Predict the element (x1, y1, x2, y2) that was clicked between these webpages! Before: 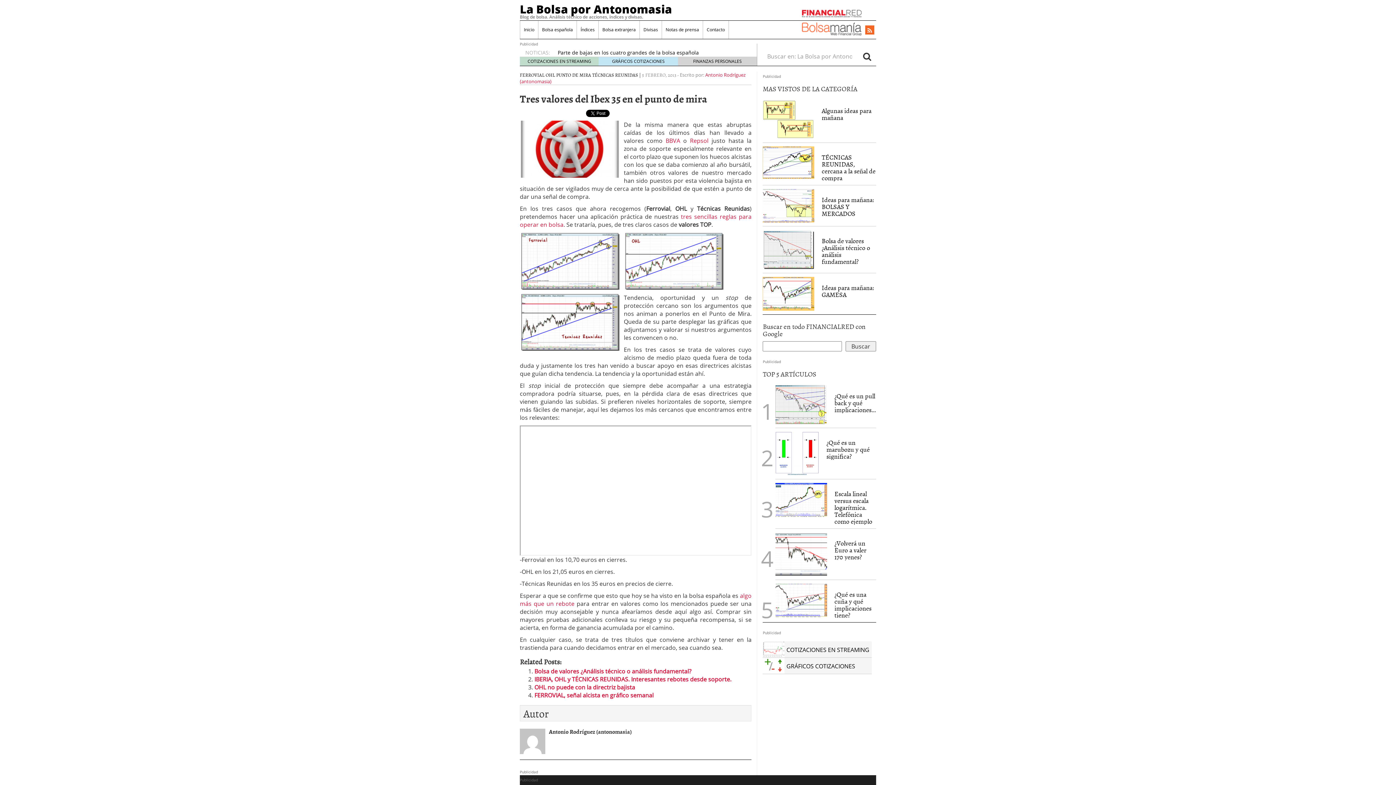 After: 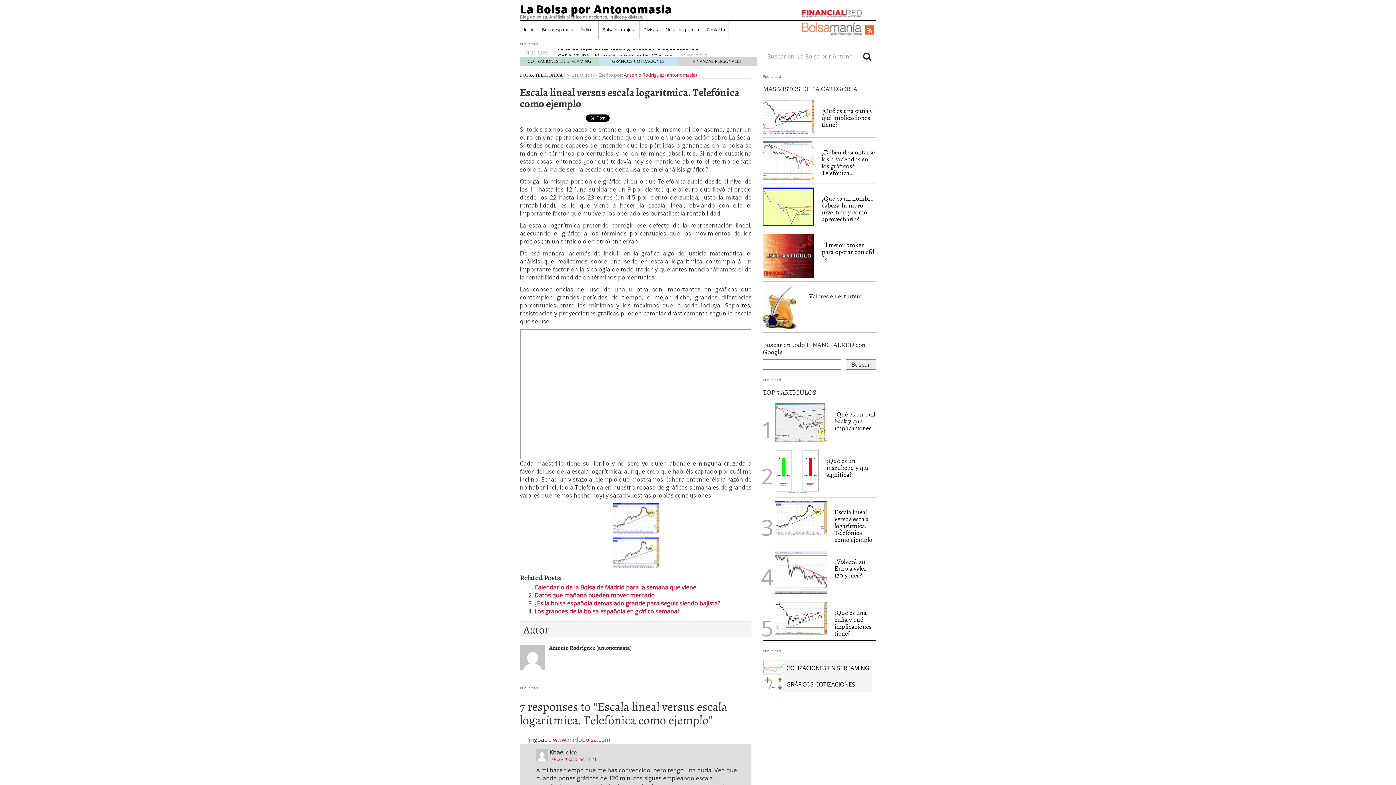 Action: label: Escala lineal versus escala logarítmica. Telefónica como ejemplo bbox: (834, 488, 872, 526)